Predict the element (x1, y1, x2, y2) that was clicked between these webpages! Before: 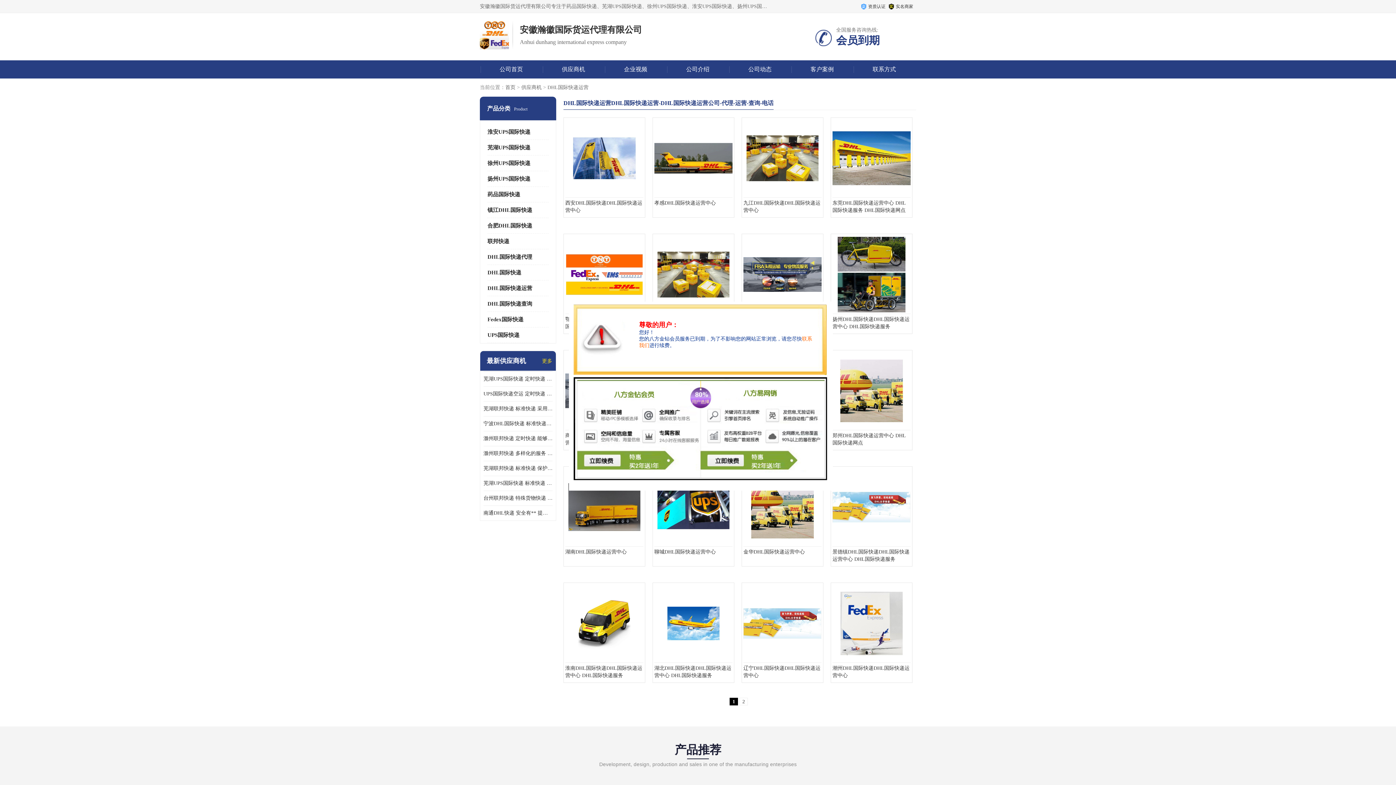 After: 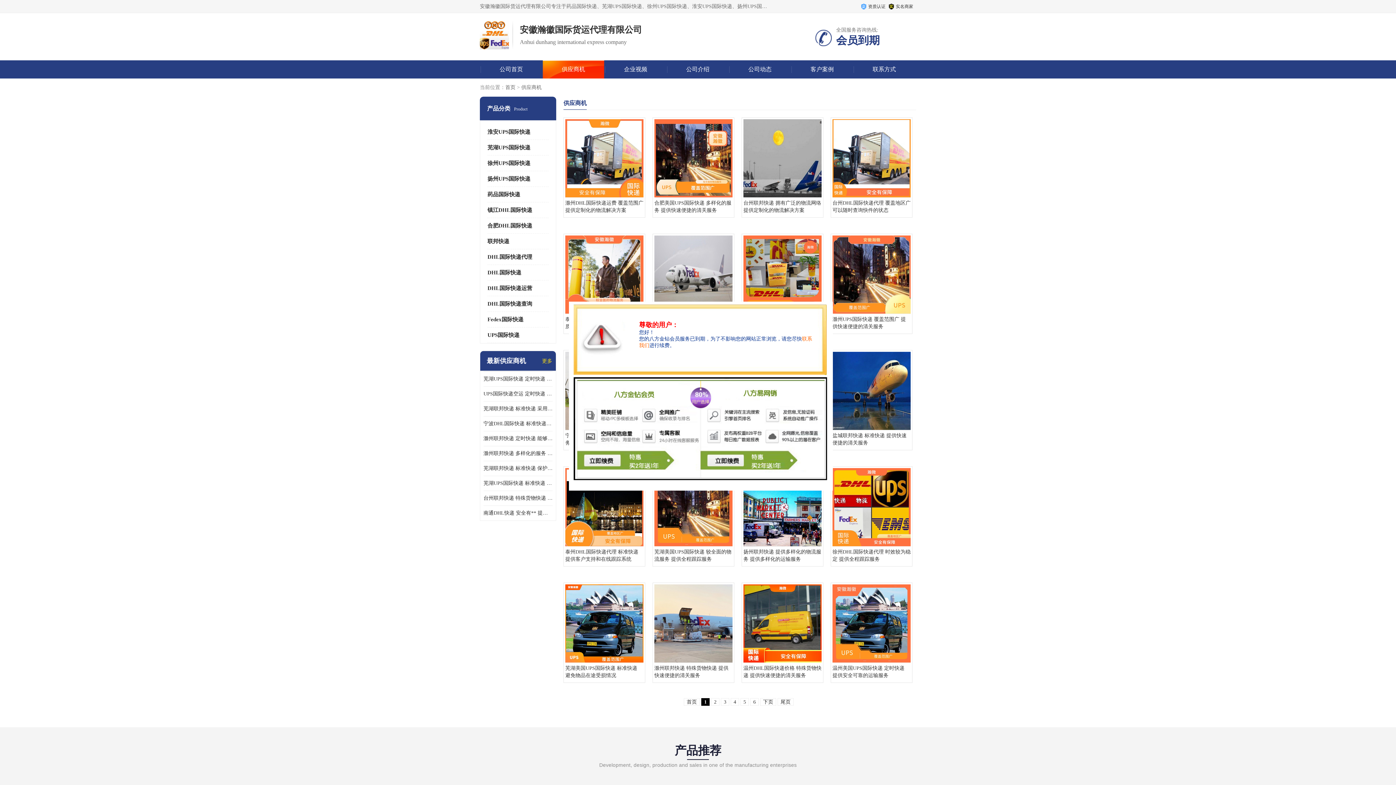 Action: label: 供应商机 bbox: (521, 84, 541, 90)